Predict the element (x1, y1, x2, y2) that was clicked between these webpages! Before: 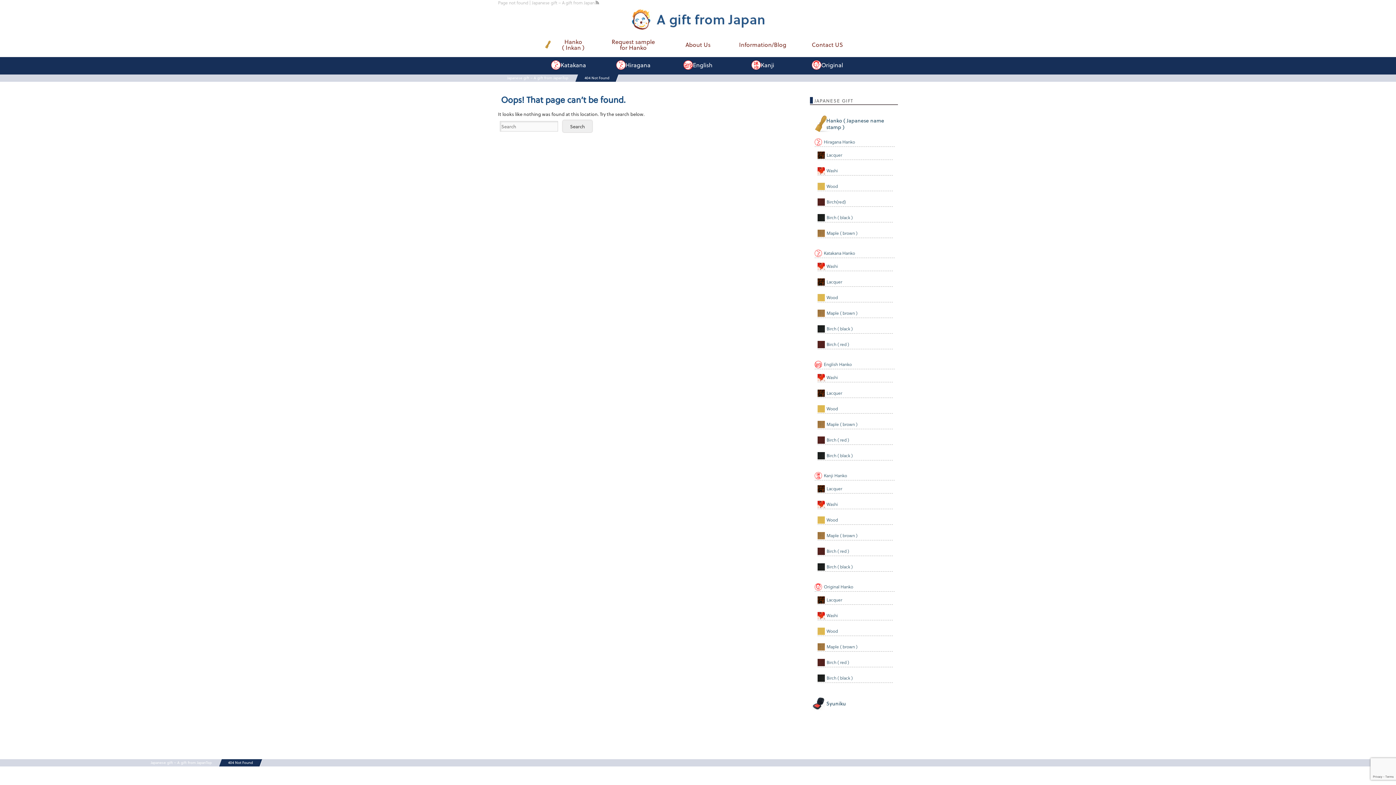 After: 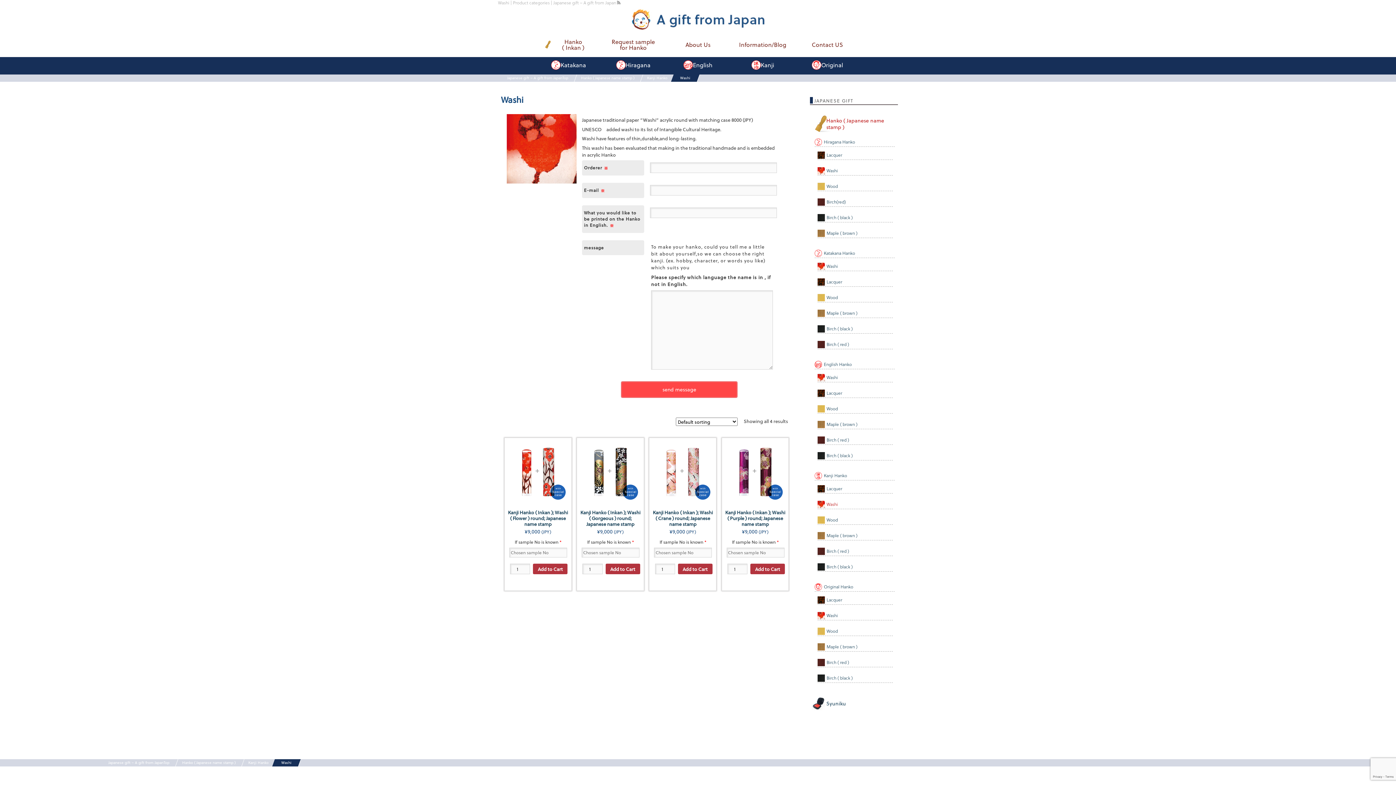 Action: label: Washi bbox: (817, 499, 893, 509)